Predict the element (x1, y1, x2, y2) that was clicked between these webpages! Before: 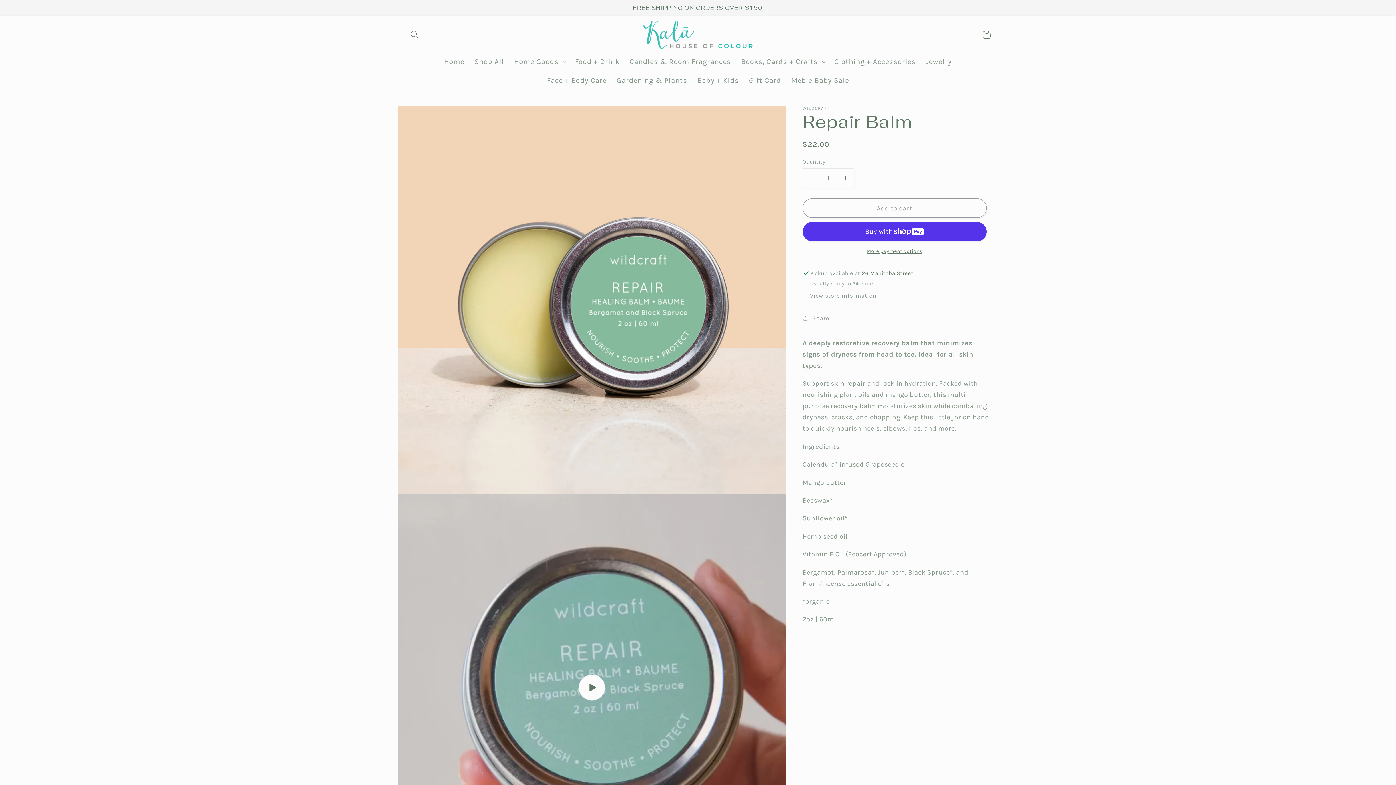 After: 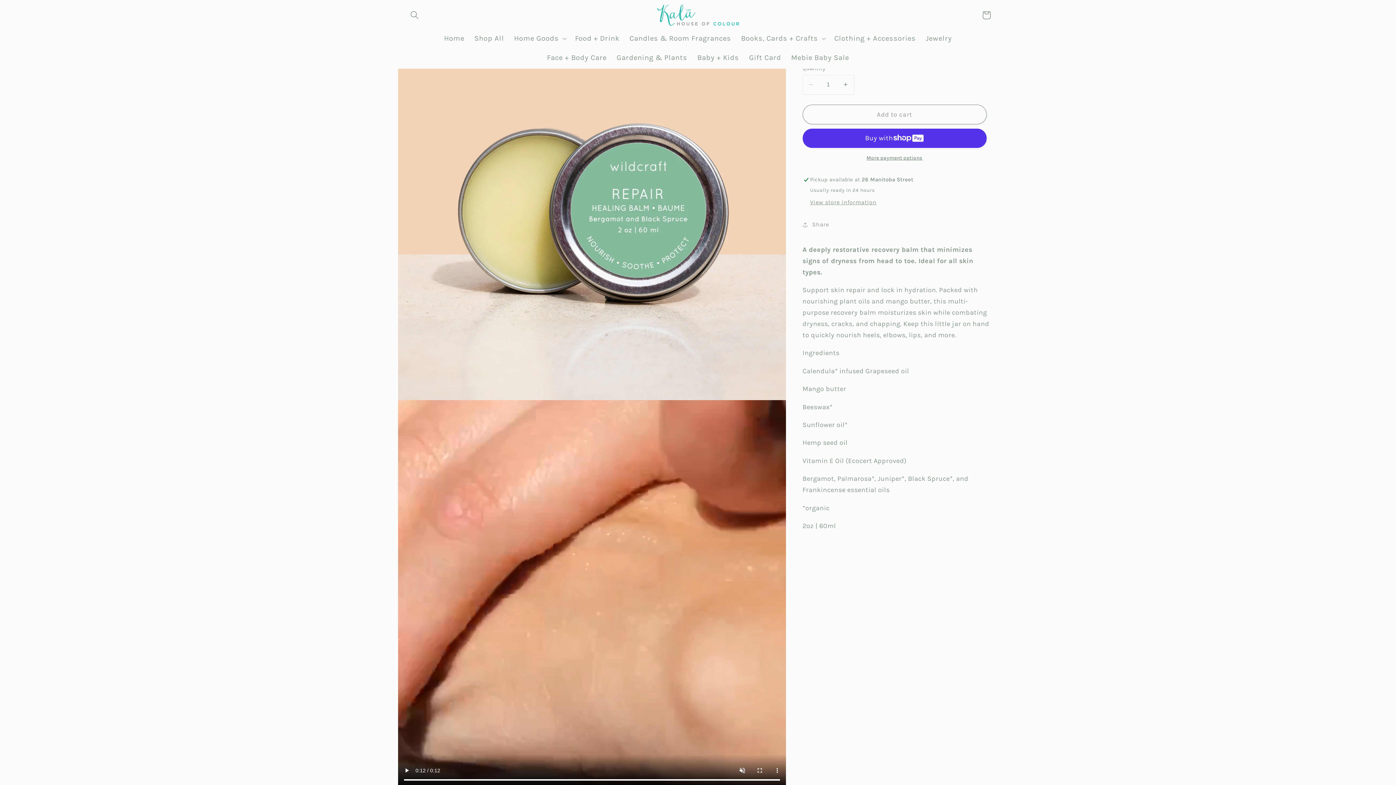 Action: bbox: (398, 494, 786, 881) label: Play video